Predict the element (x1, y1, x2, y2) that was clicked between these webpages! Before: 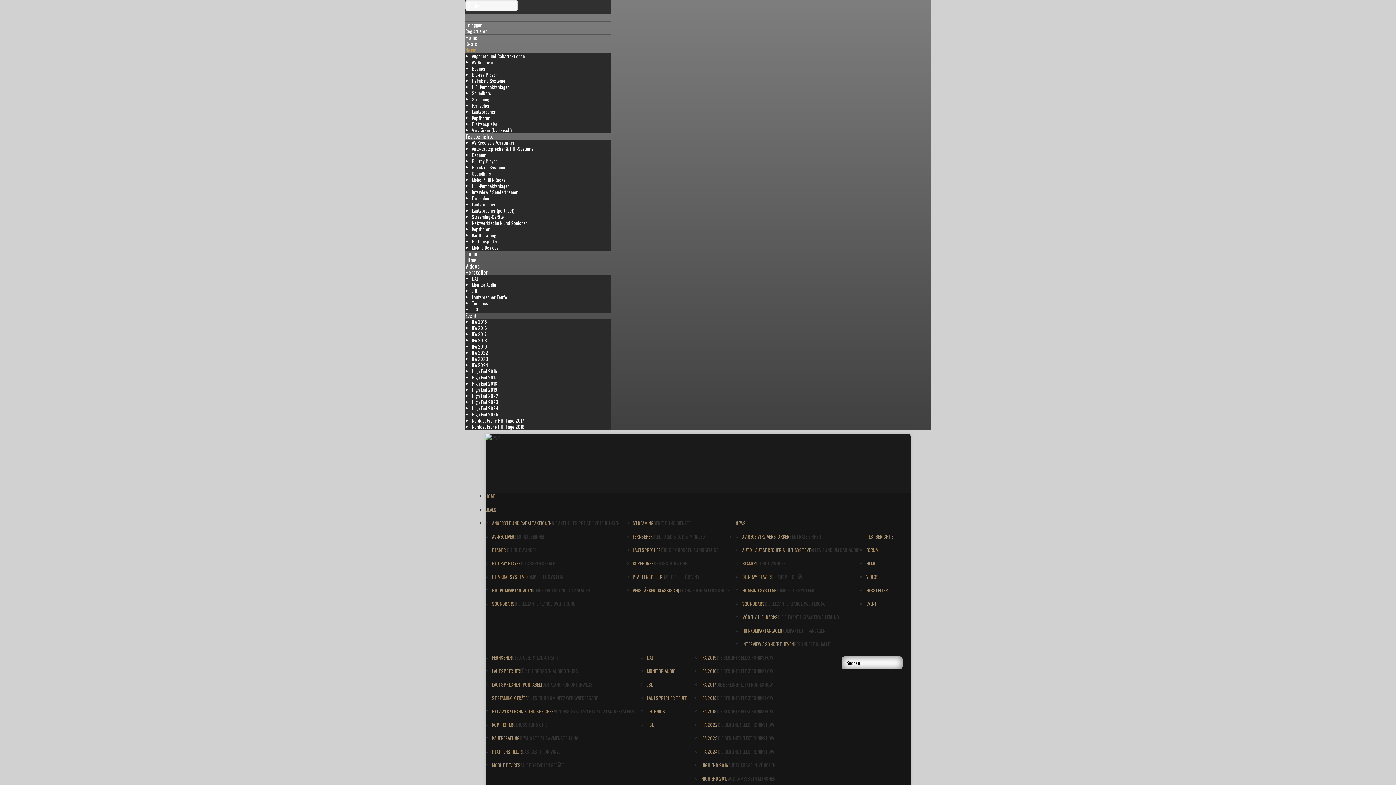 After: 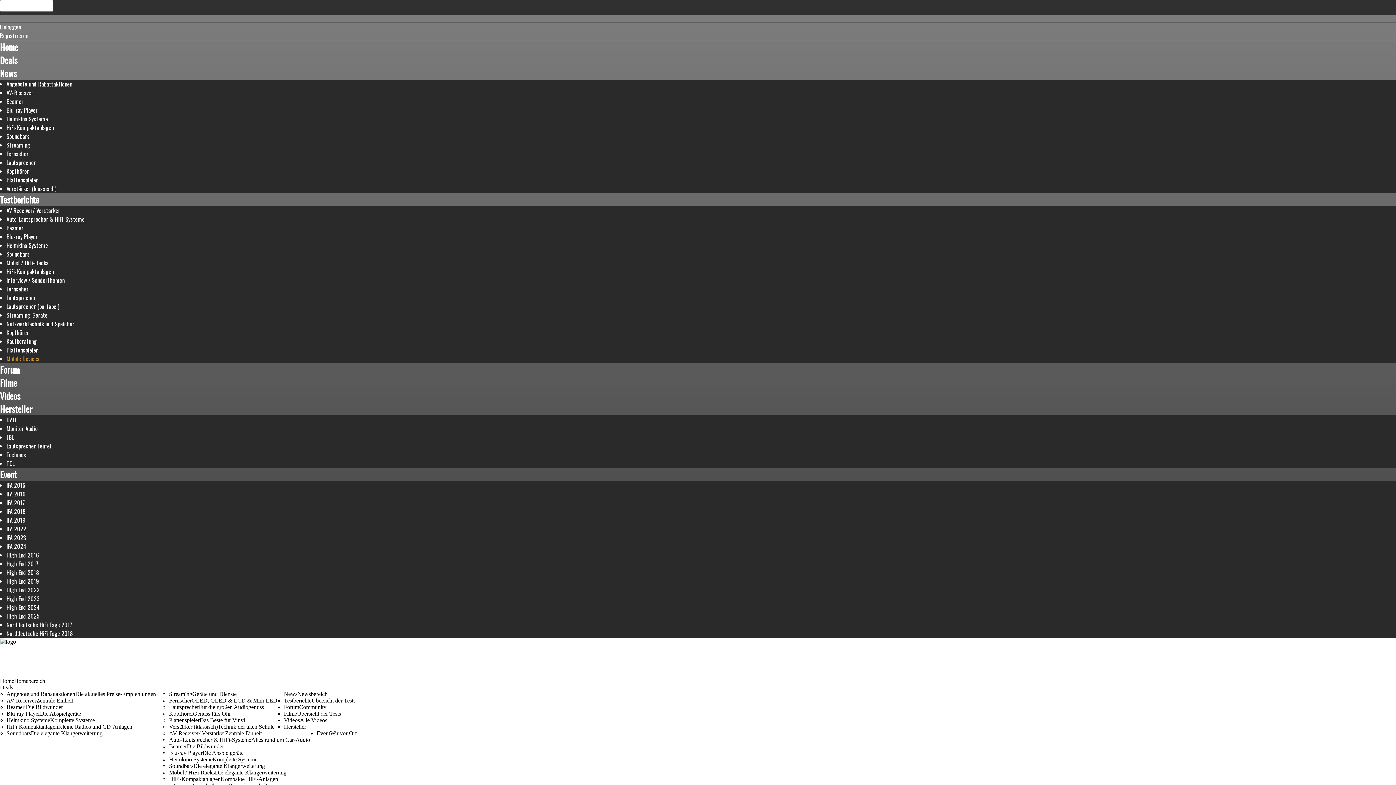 Action: bbox: (492, 762, 520, 769) label: MOBILE DEVICES